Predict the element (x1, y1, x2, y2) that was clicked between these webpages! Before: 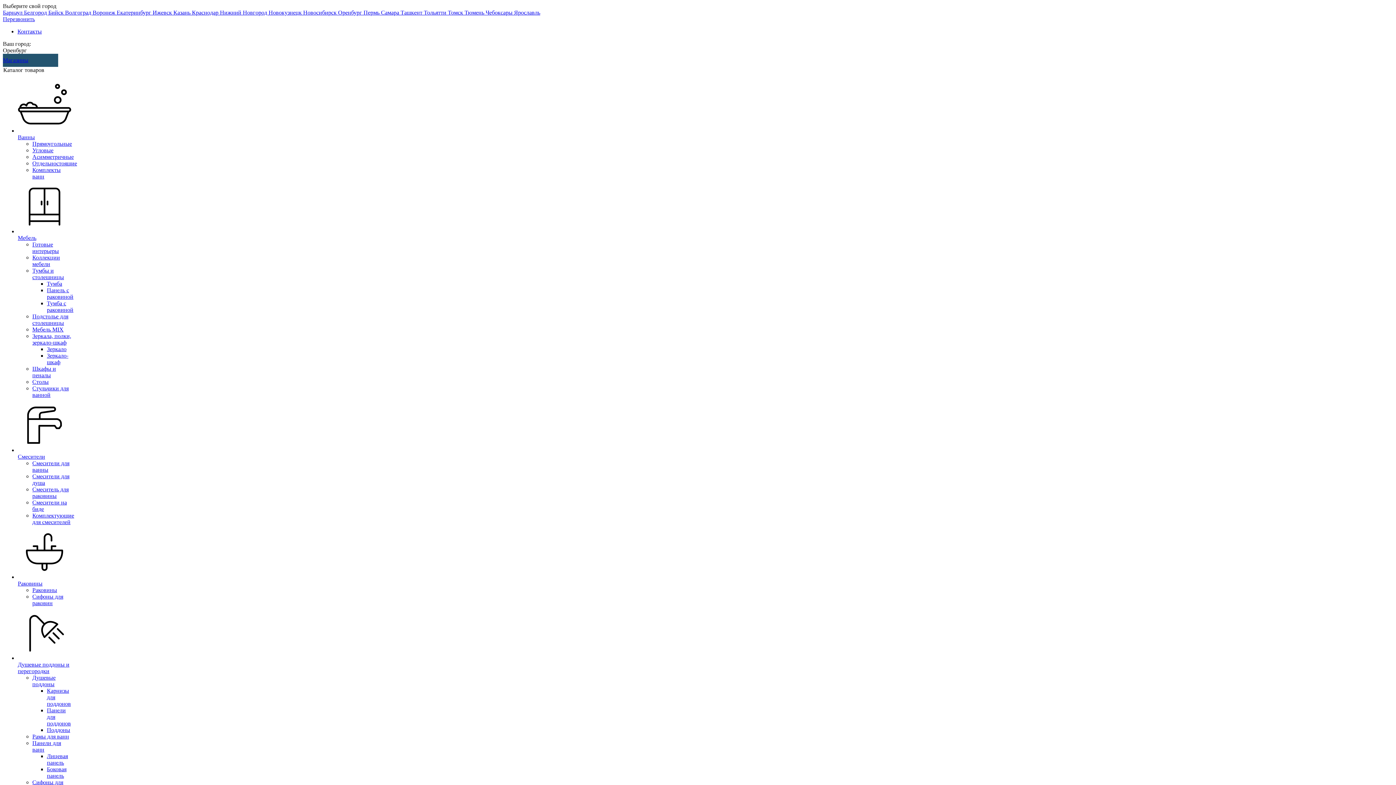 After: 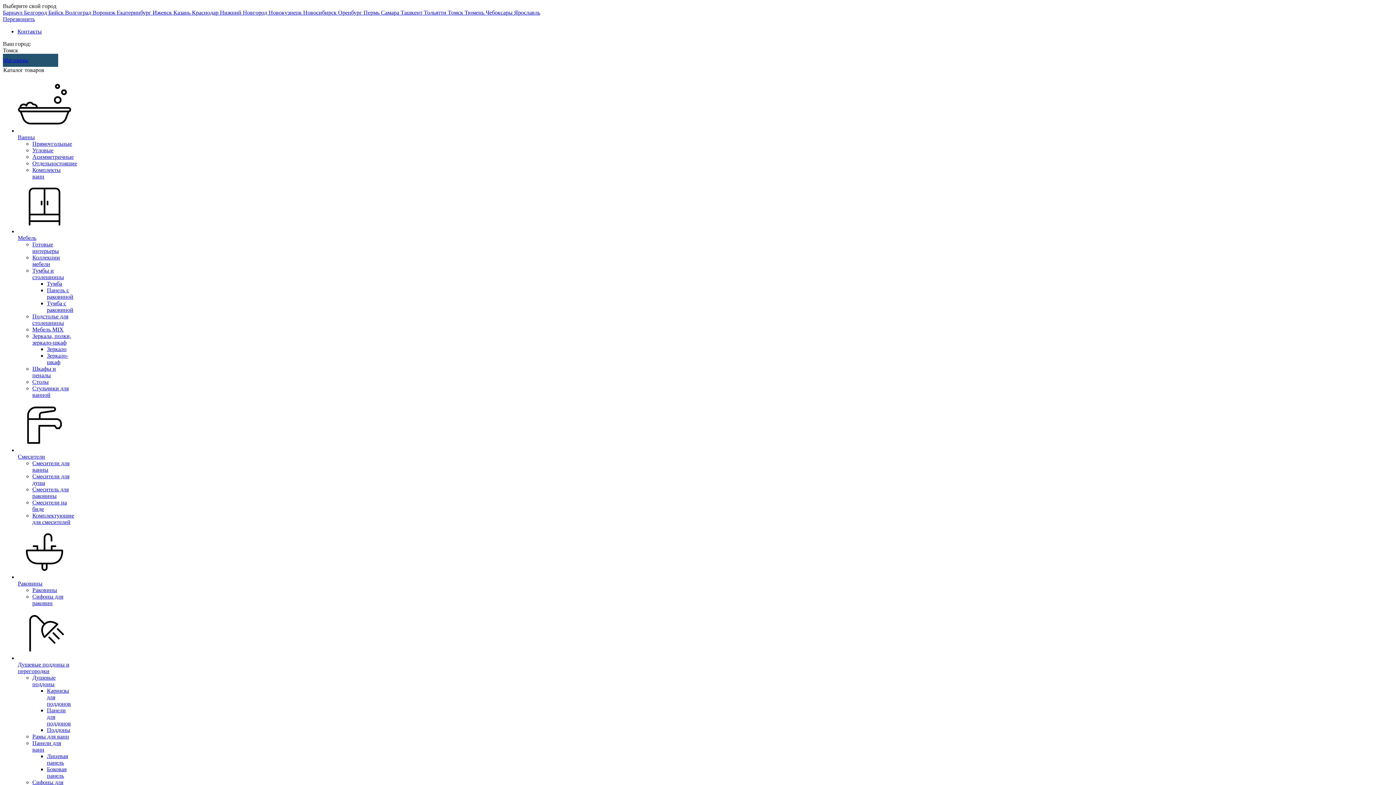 Action: bbox: (448, 9, 464, 15) label: Томск 